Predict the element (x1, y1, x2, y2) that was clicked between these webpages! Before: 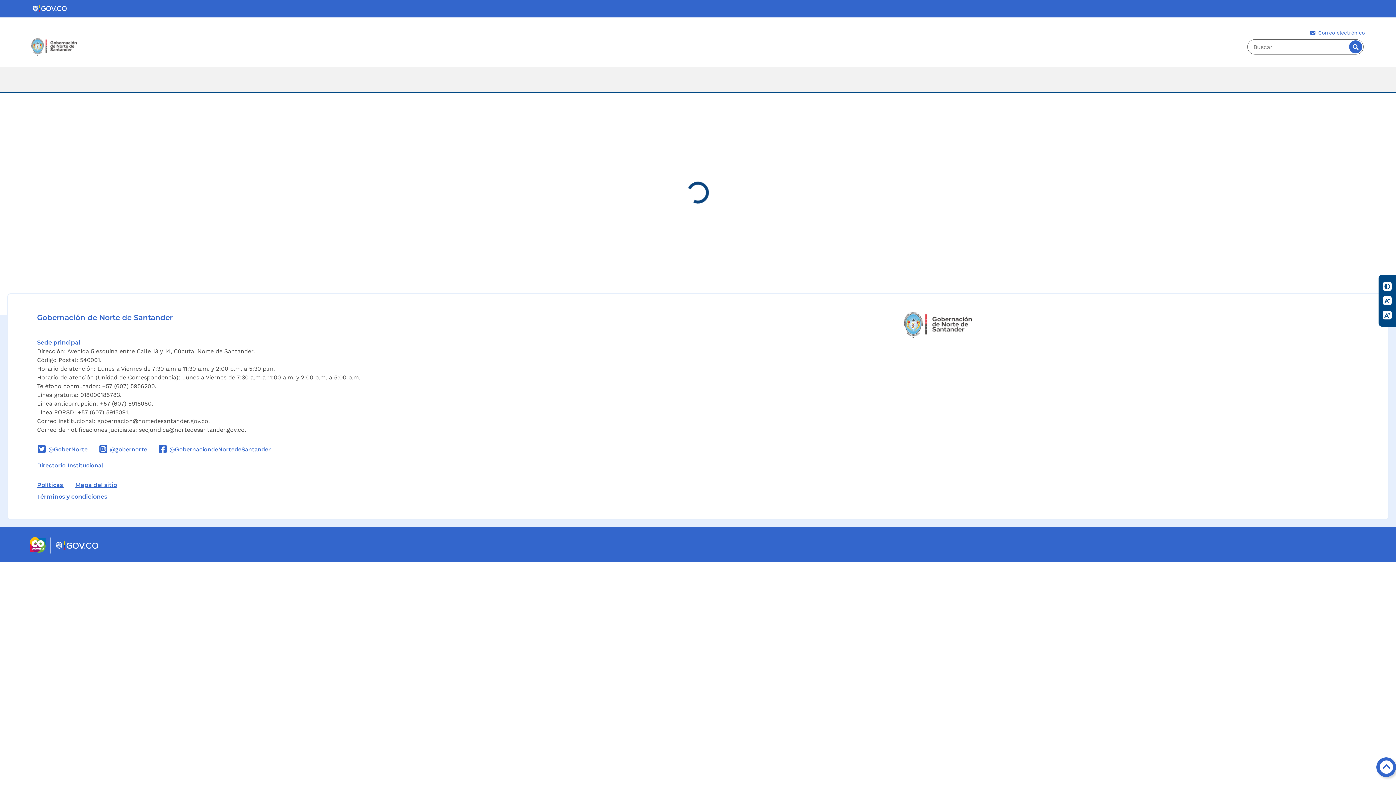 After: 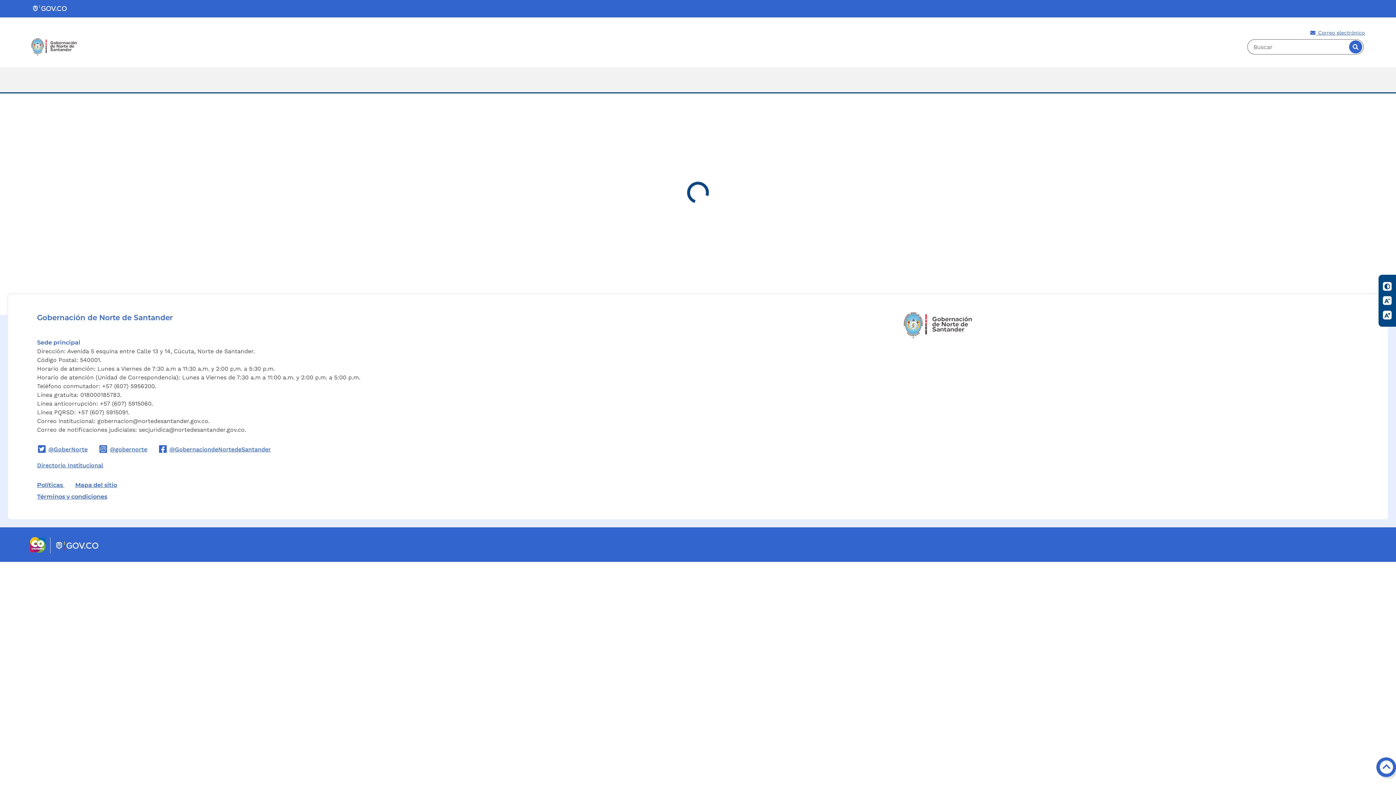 Action: bbox: (25, 4, 74, 13) label: Portal del Estado Colombiano - GOV.CO